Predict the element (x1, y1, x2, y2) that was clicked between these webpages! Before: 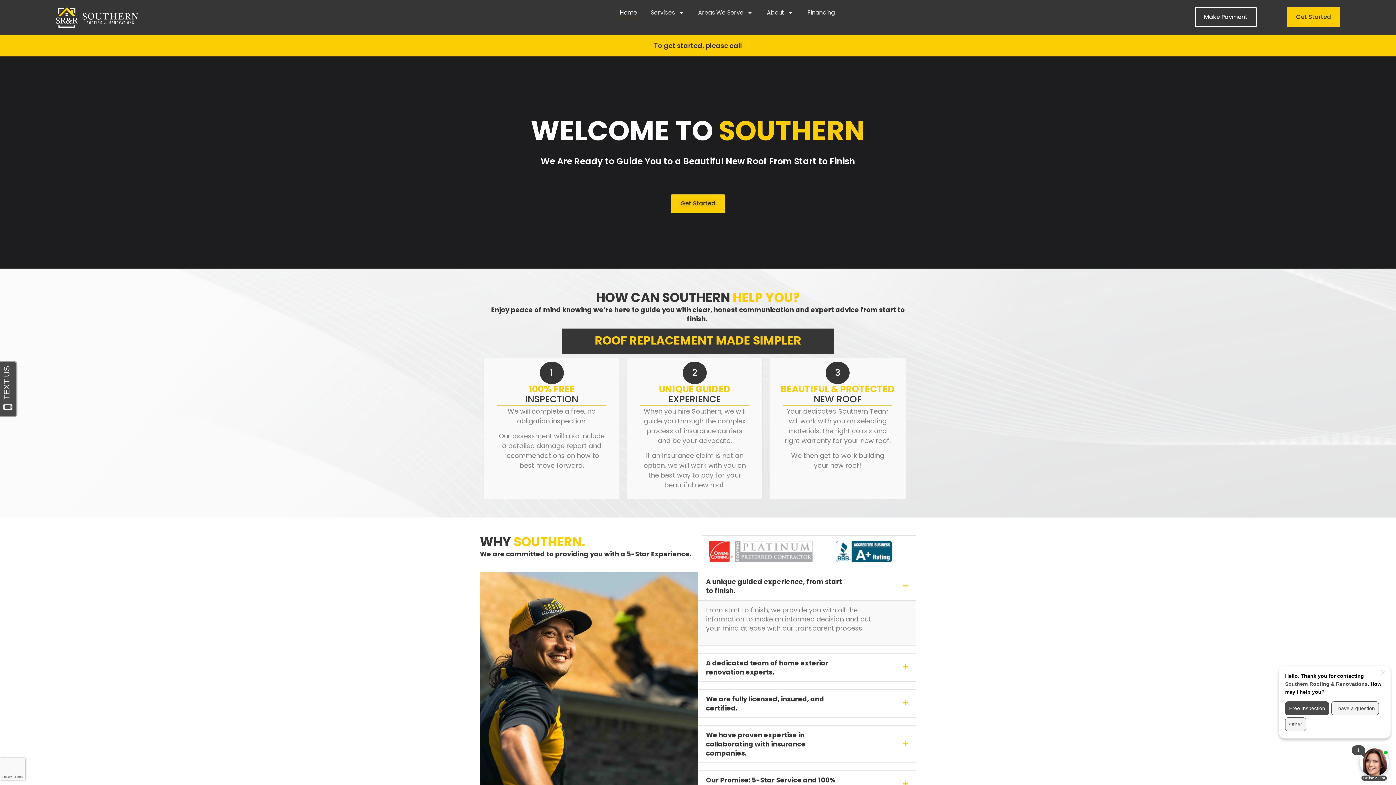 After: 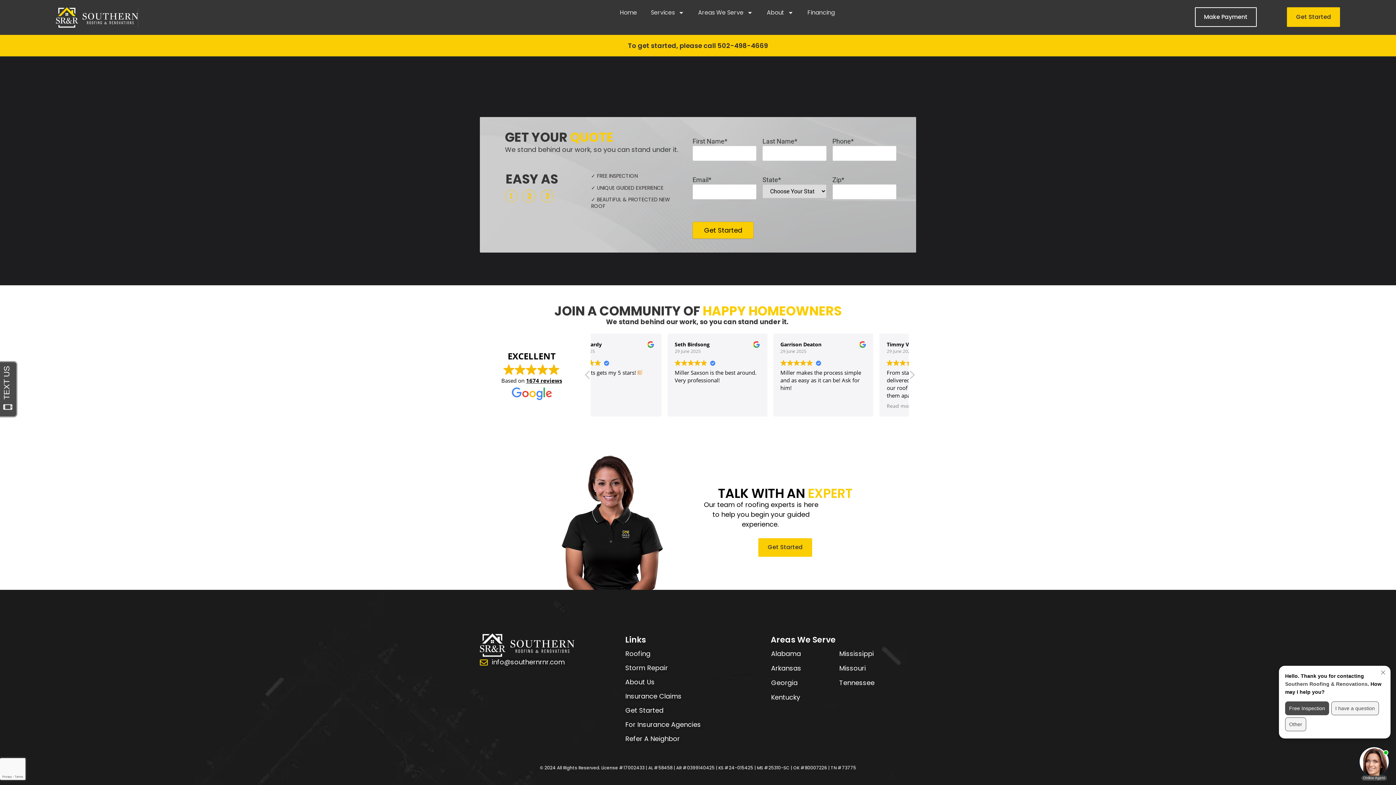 Action: bbox: (1287, 7, 1340, 26) label: Get Started